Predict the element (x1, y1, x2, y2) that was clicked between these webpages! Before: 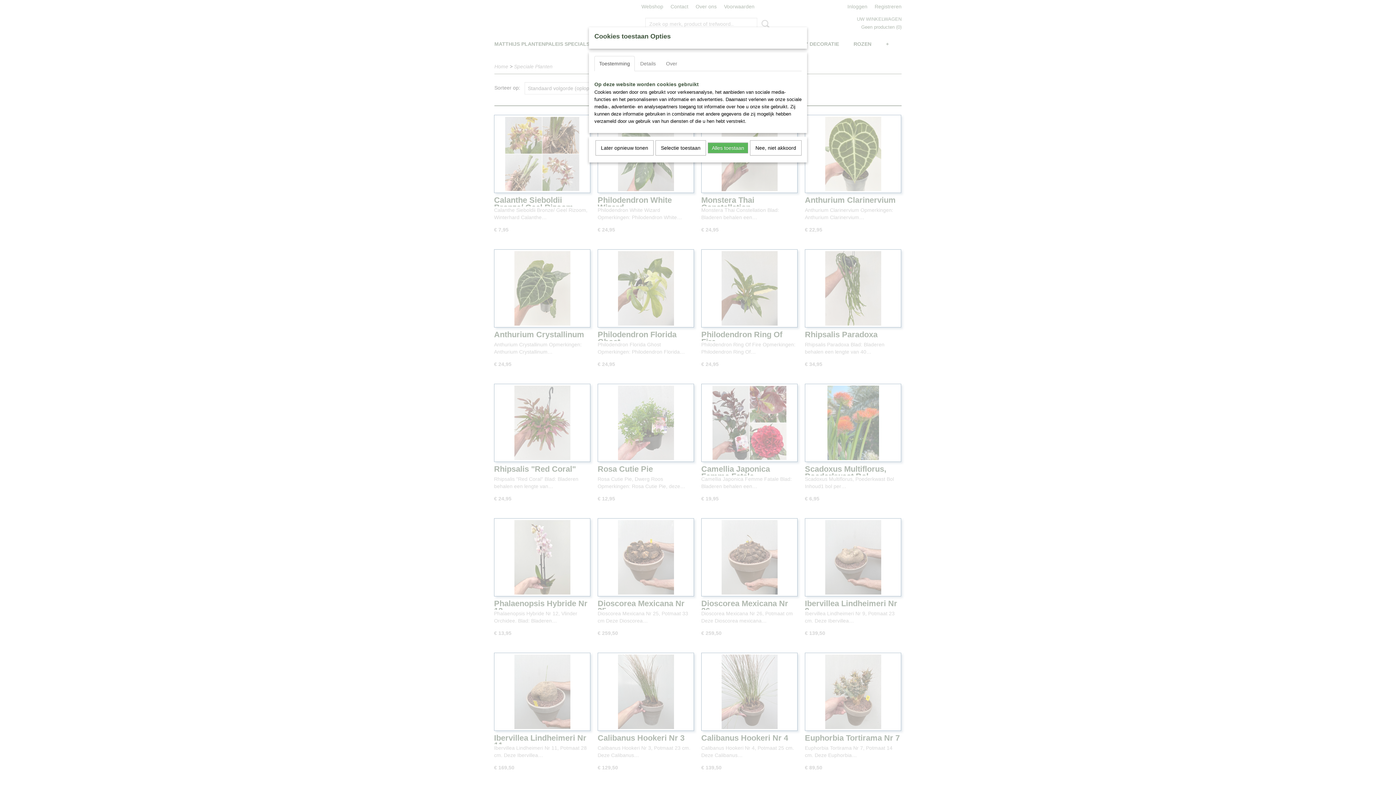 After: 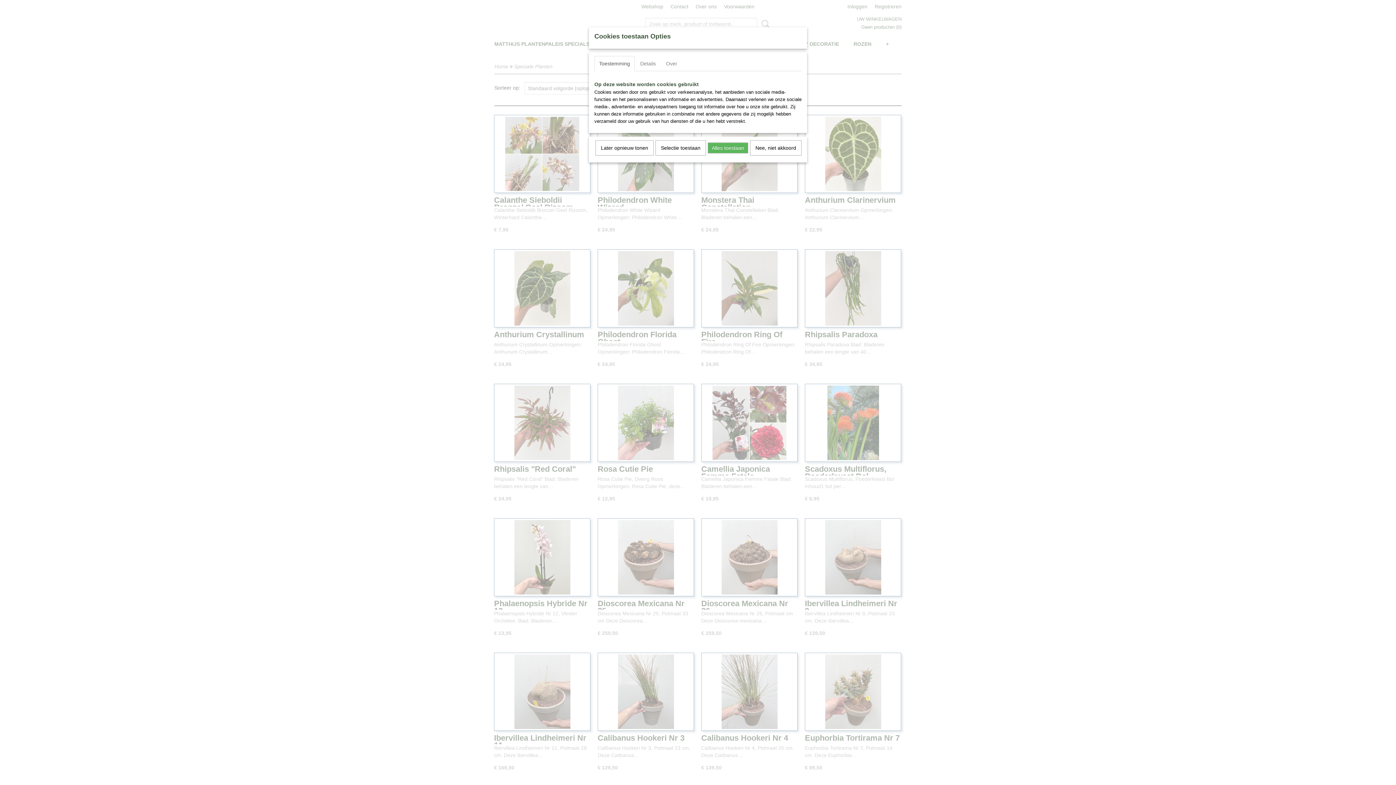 Action: label: Toestemming bbox: (594, 56, 634, 71)